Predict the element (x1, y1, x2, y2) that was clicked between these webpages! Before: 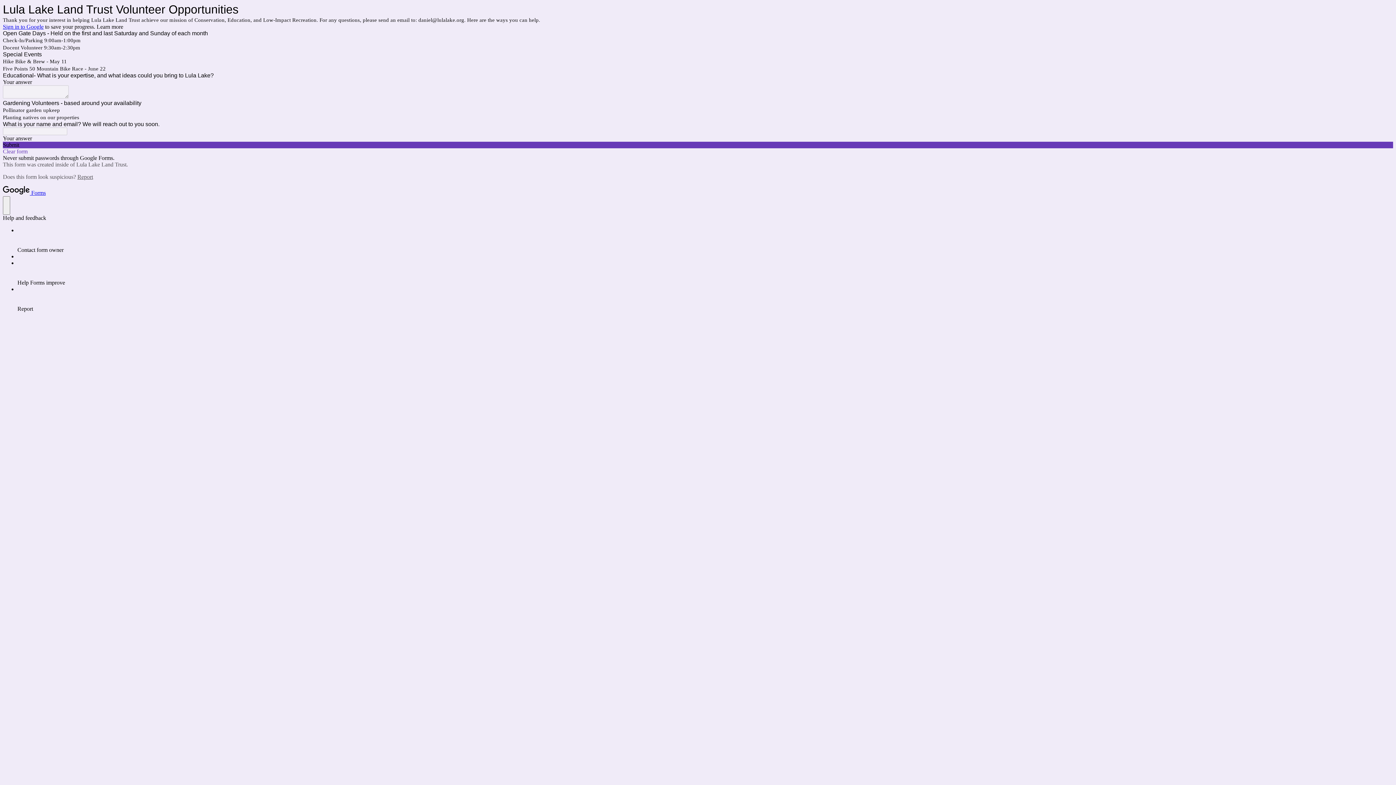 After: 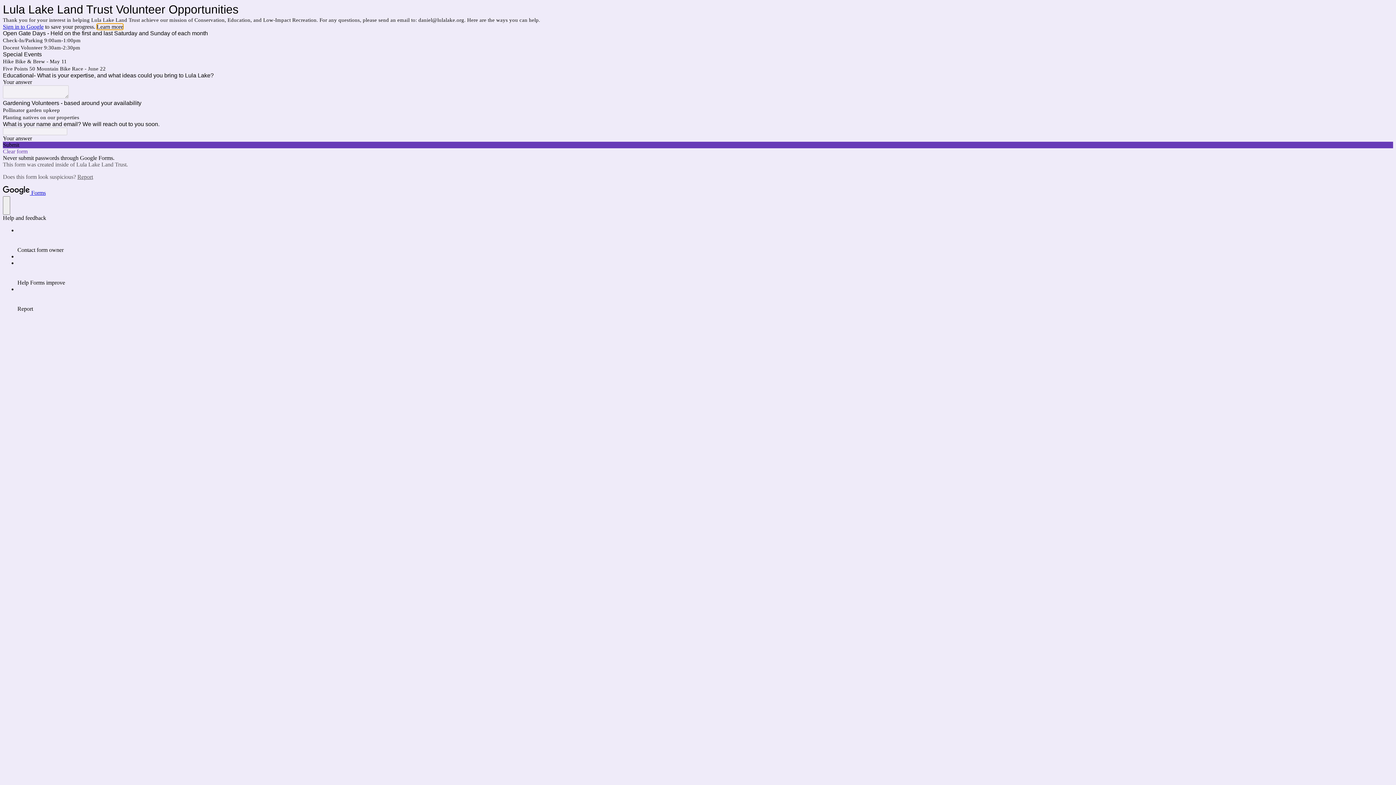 Action: label: Learn more bbox: (96, 23, 123, 29)